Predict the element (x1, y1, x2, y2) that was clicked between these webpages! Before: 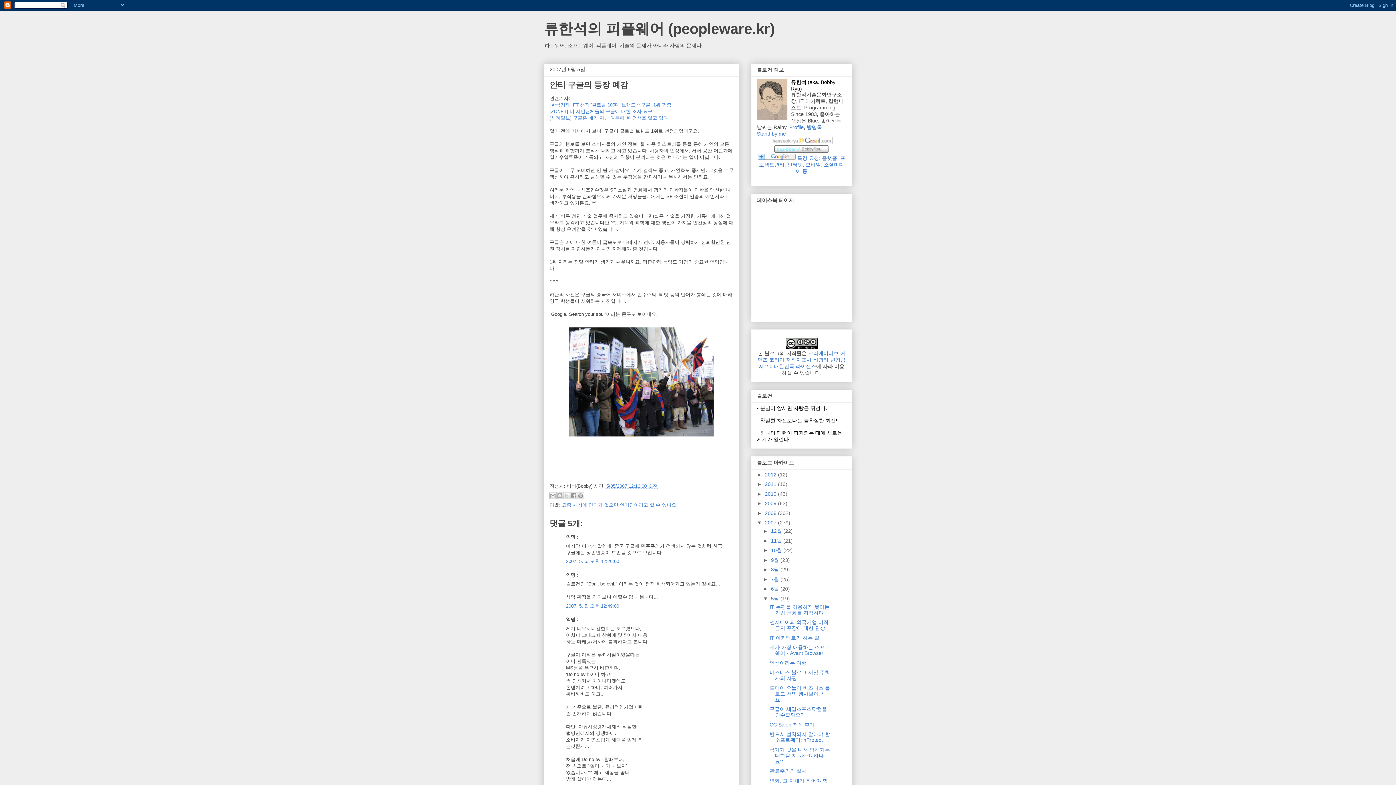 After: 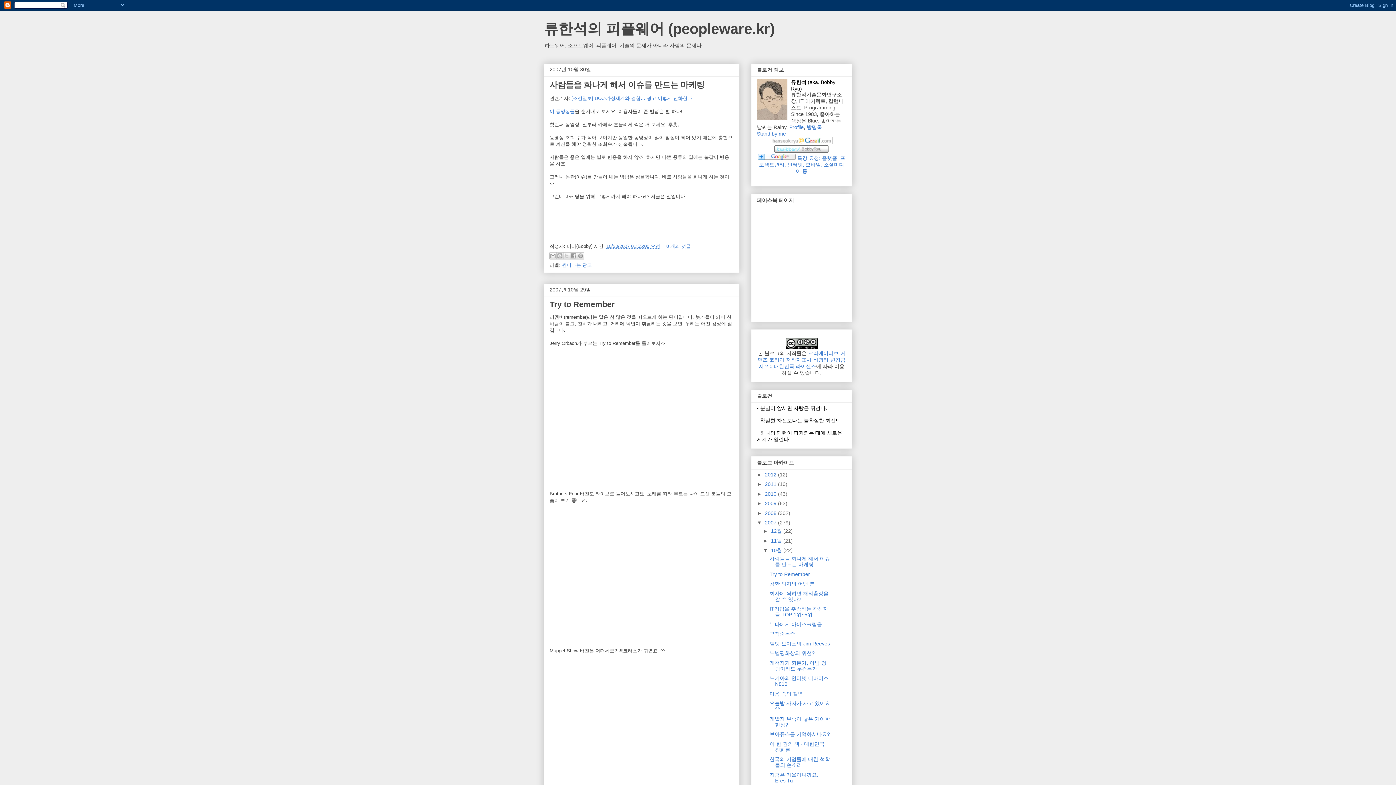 Action: label: 10월  bbox: (771, 547, 783, 553)